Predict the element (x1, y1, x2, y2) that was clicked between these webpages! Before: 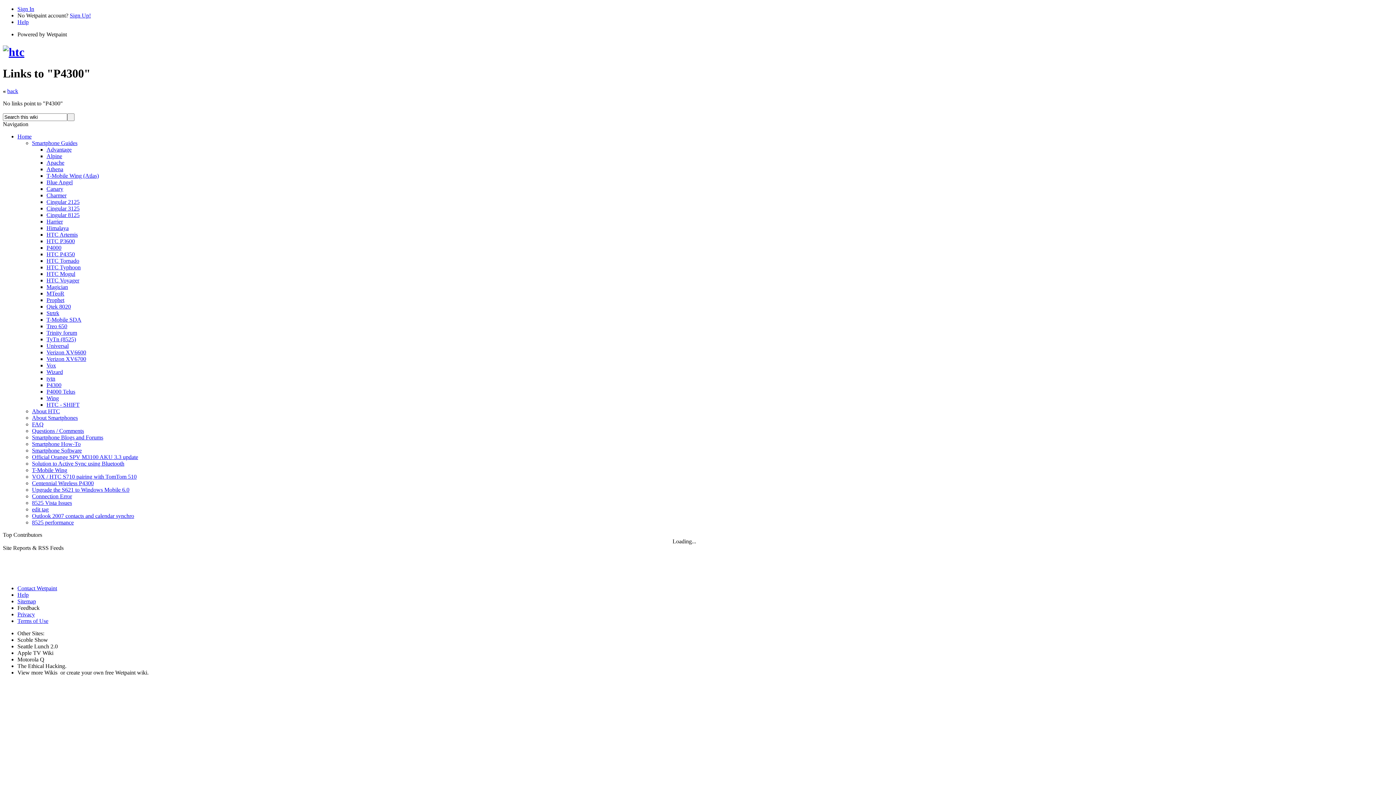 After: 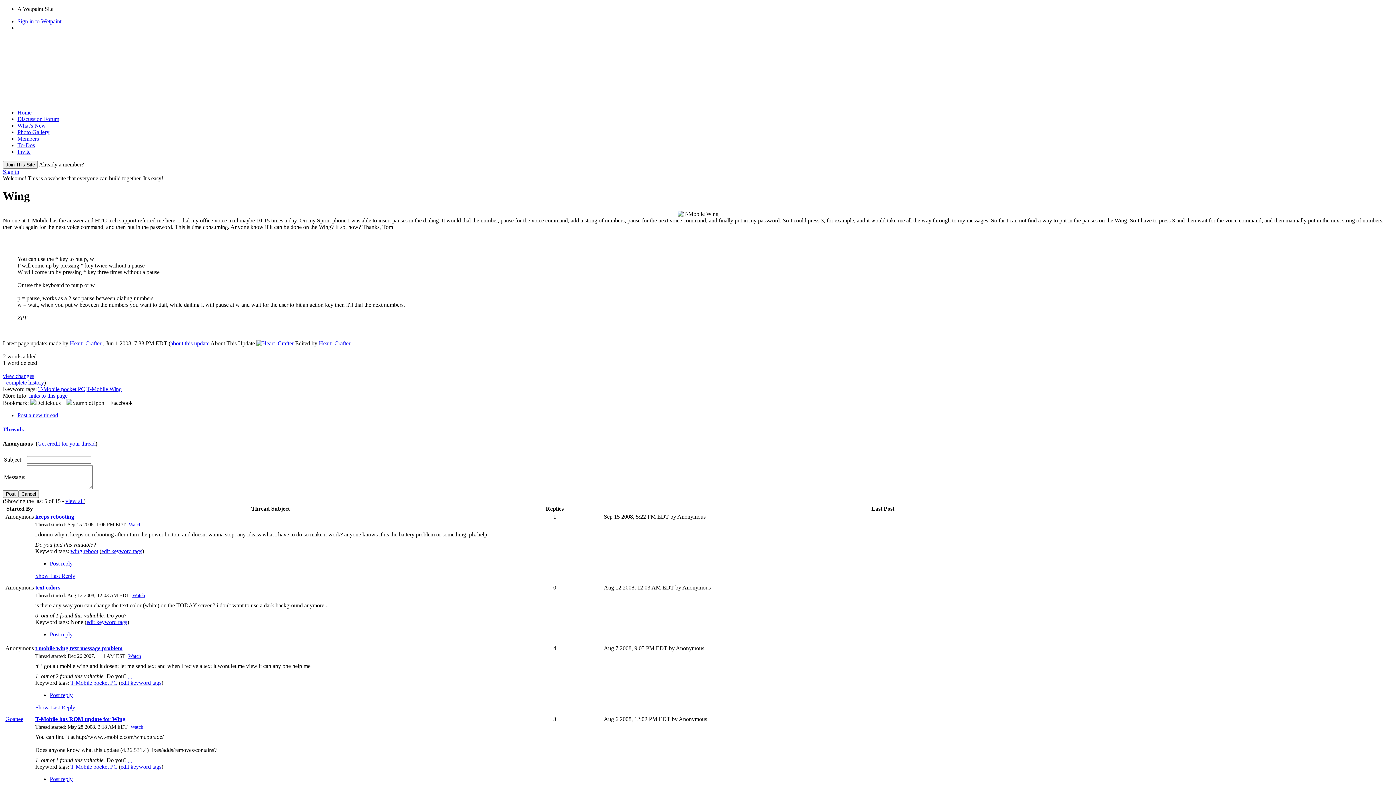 Action: label: Wing bbox: (46, 395, 58, 401)